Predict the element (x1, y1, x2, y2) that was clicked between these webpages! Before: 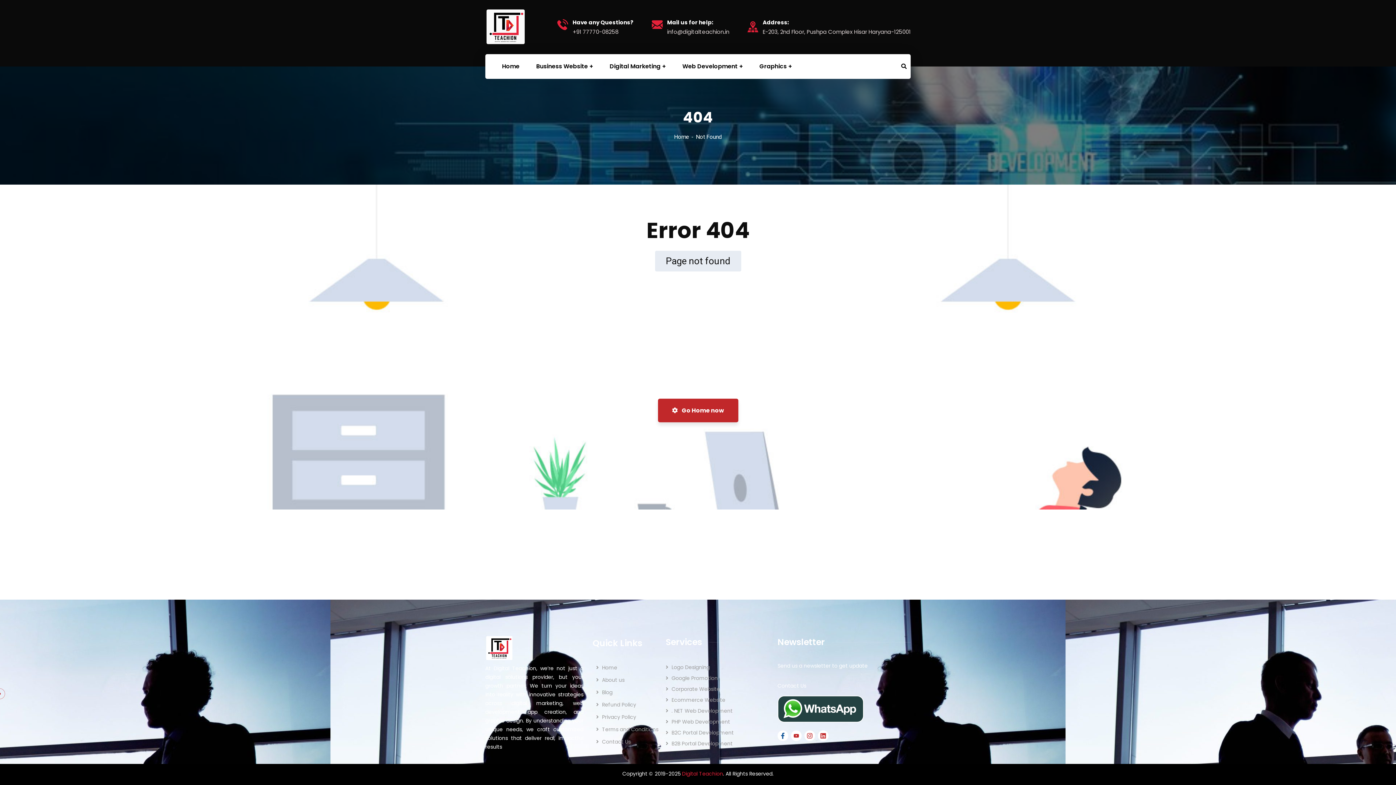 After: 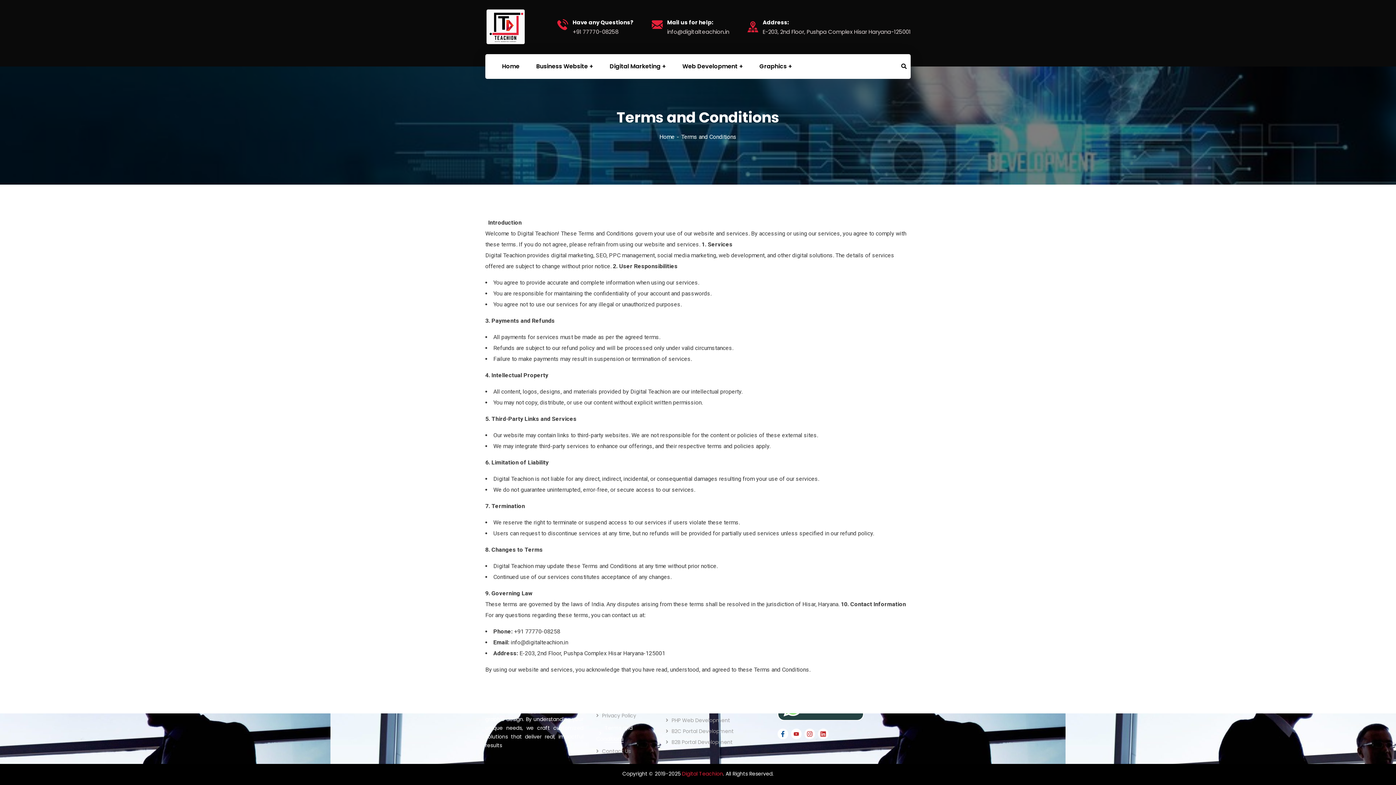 Action: bbox: (596, 726, 658, 733) label: Terms and Conditions